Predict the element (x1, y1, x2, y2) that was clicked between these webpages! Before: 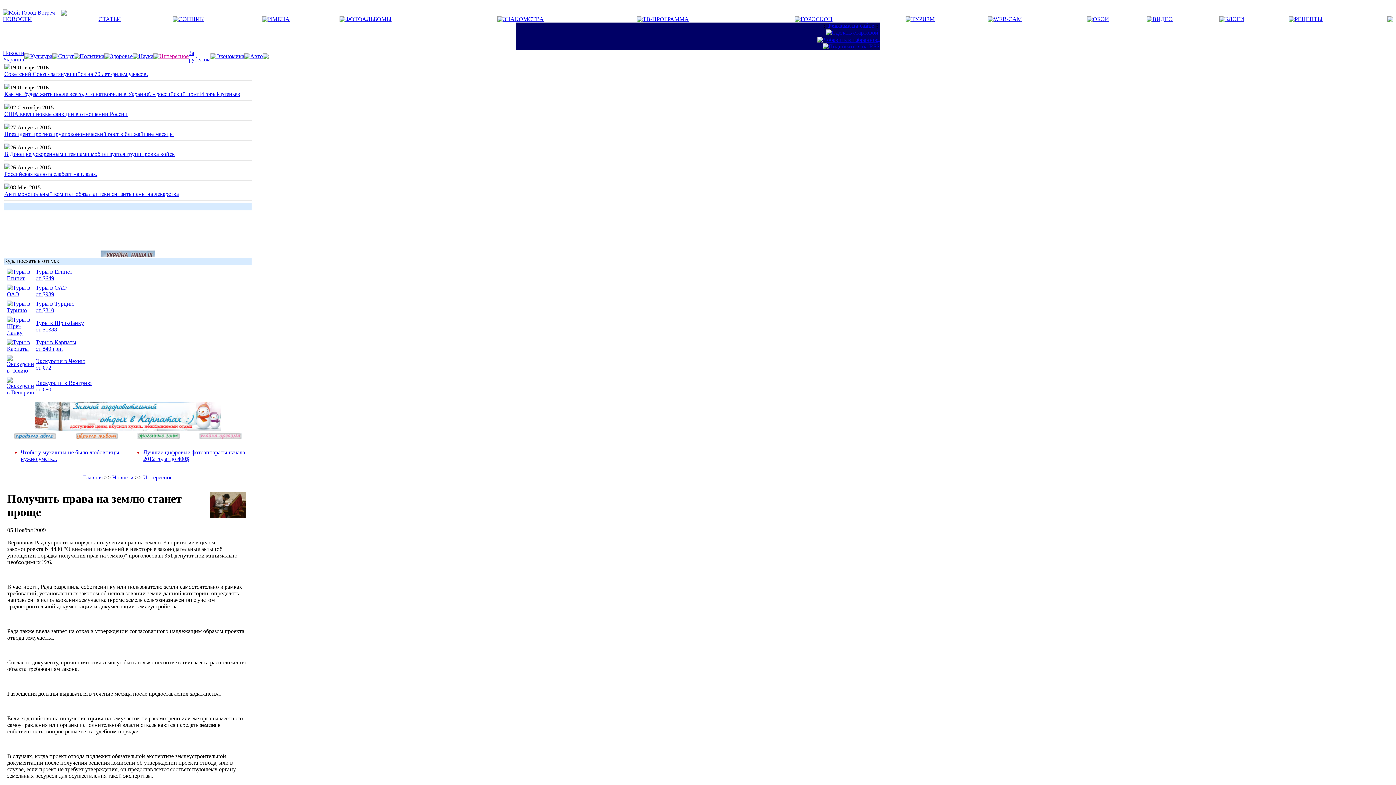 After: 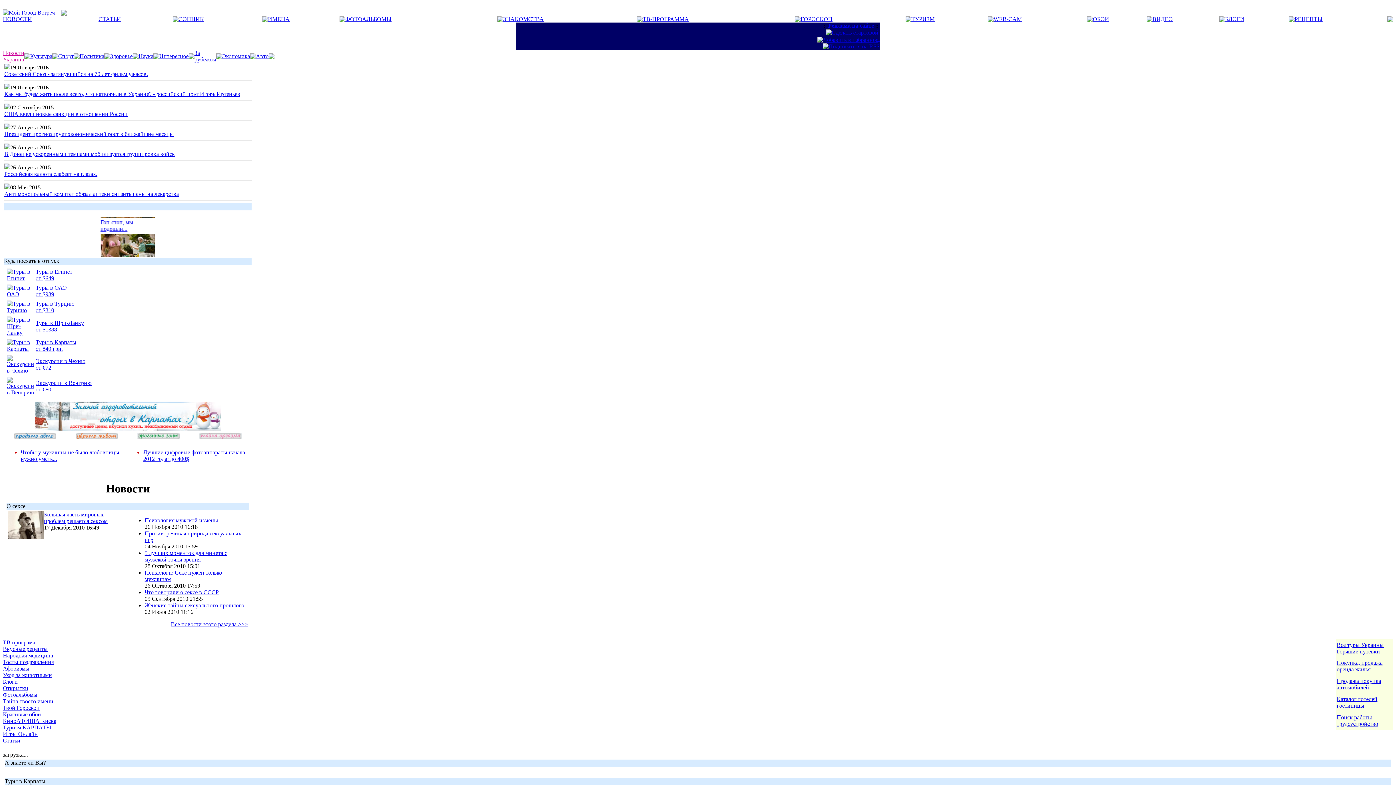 Action: bbox: (2, 49, 24, 62) label: Новости Украина